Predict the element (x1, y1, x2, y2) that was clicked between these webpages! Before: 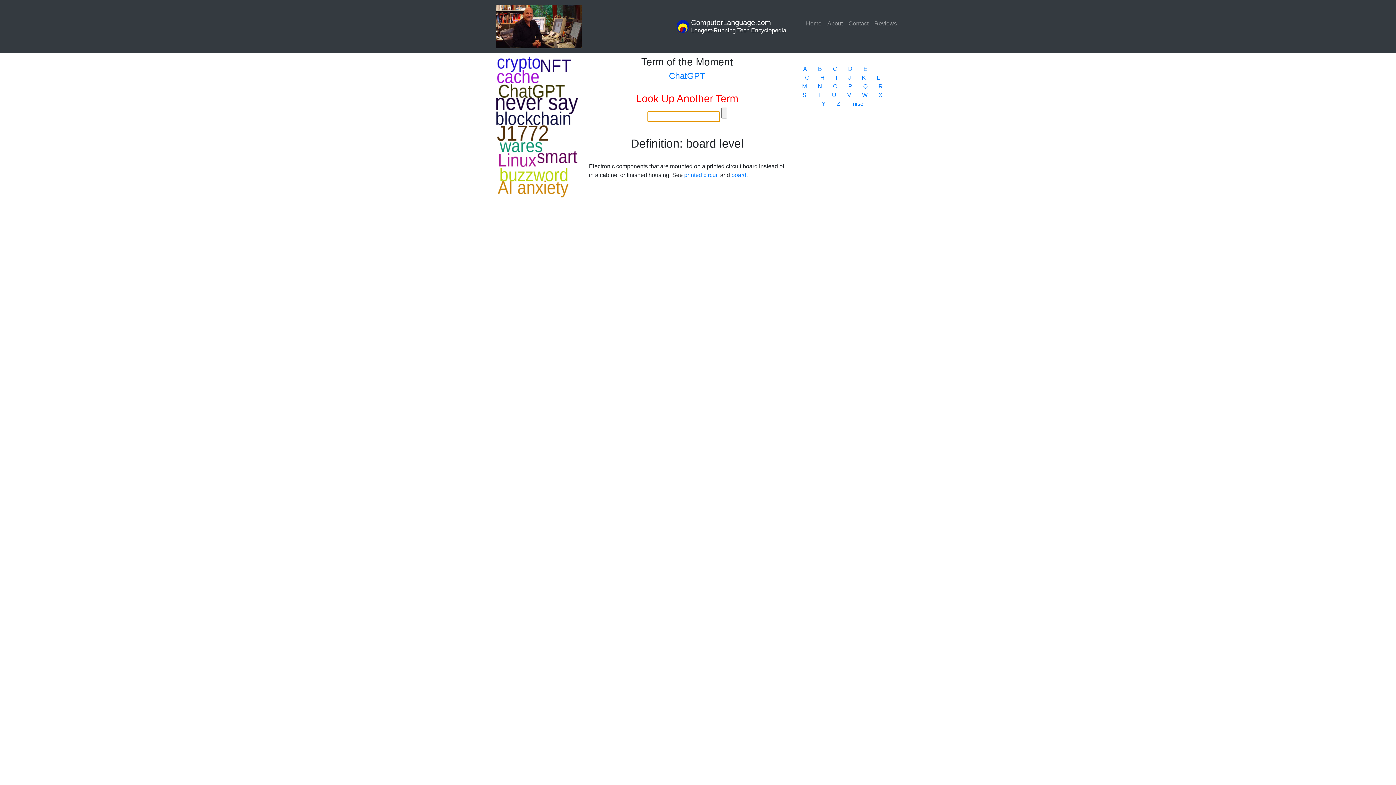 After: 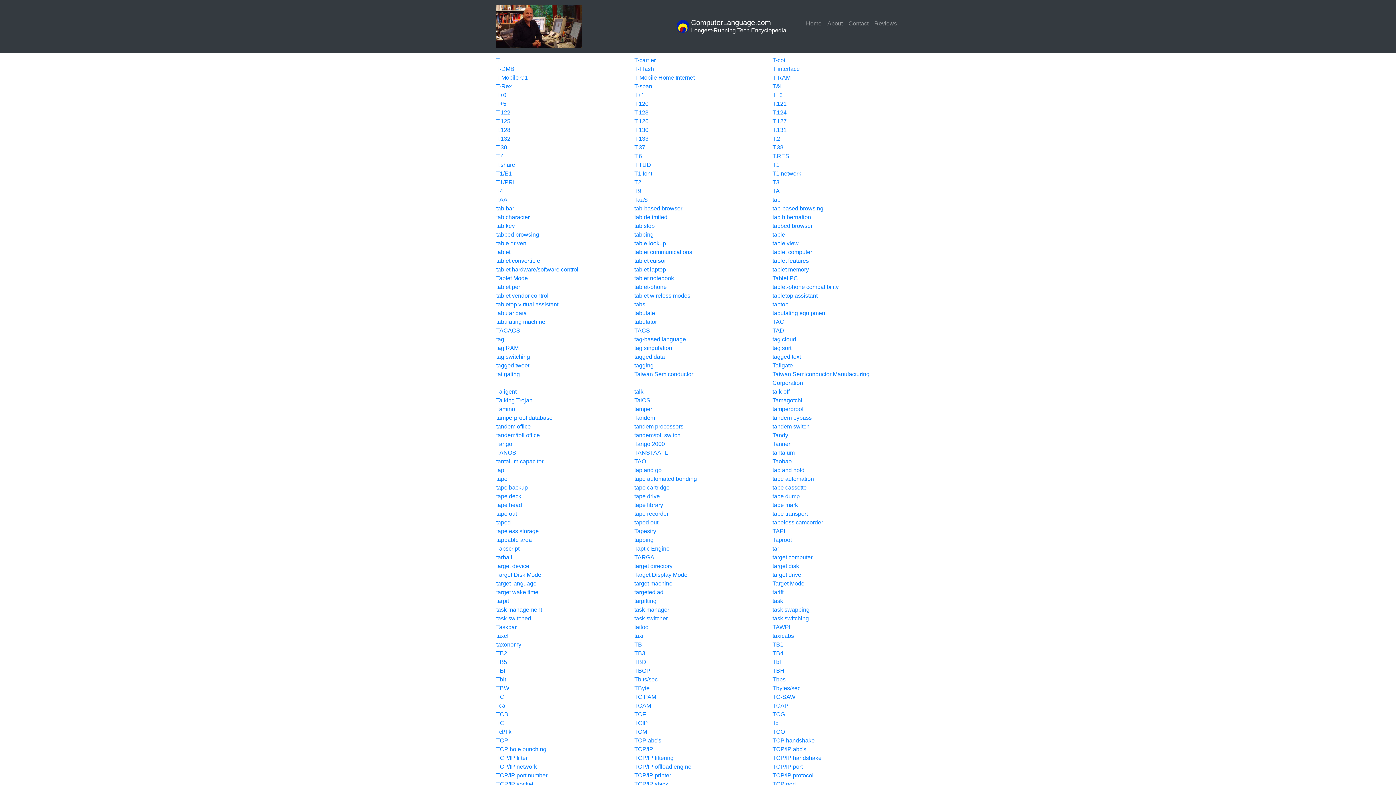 Action: label: T bbox: (817, 91, 821, 98)